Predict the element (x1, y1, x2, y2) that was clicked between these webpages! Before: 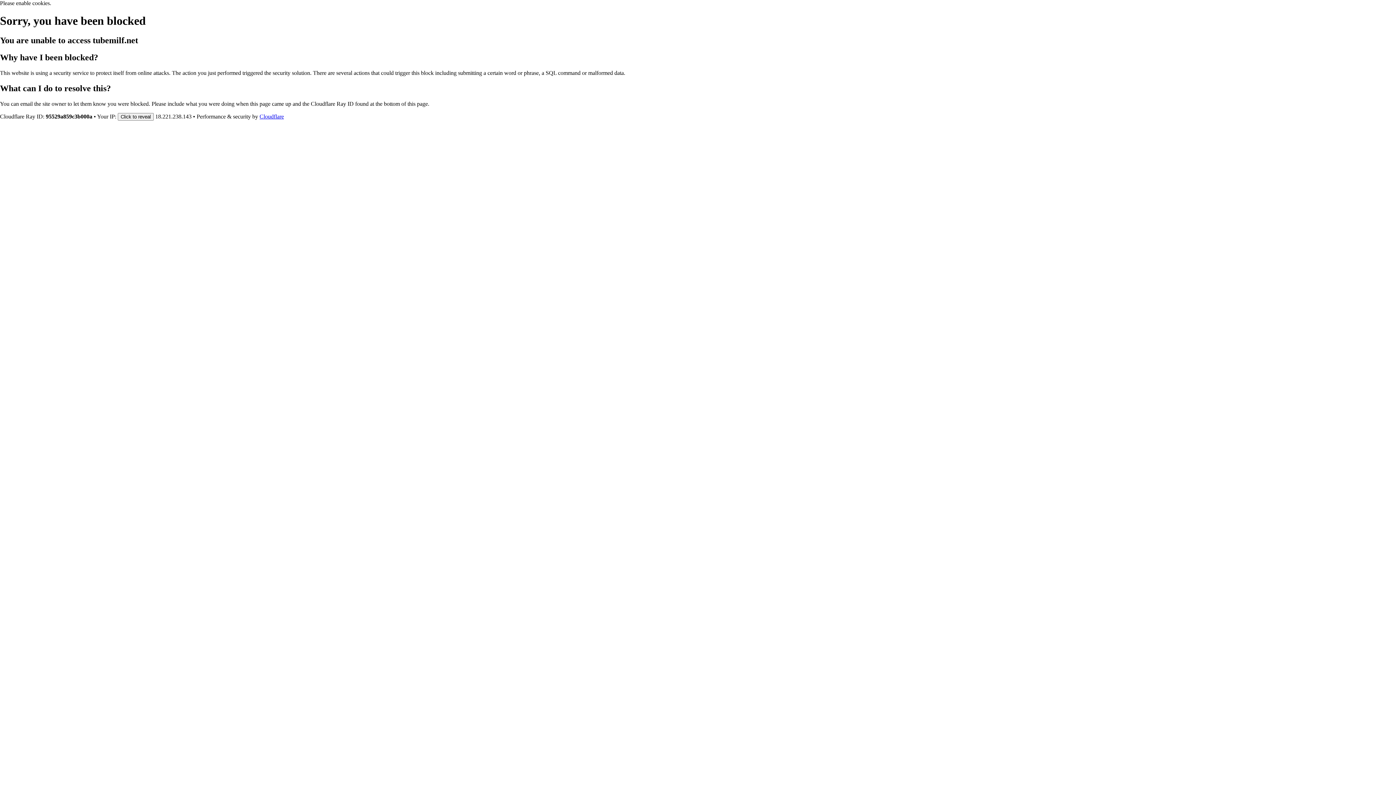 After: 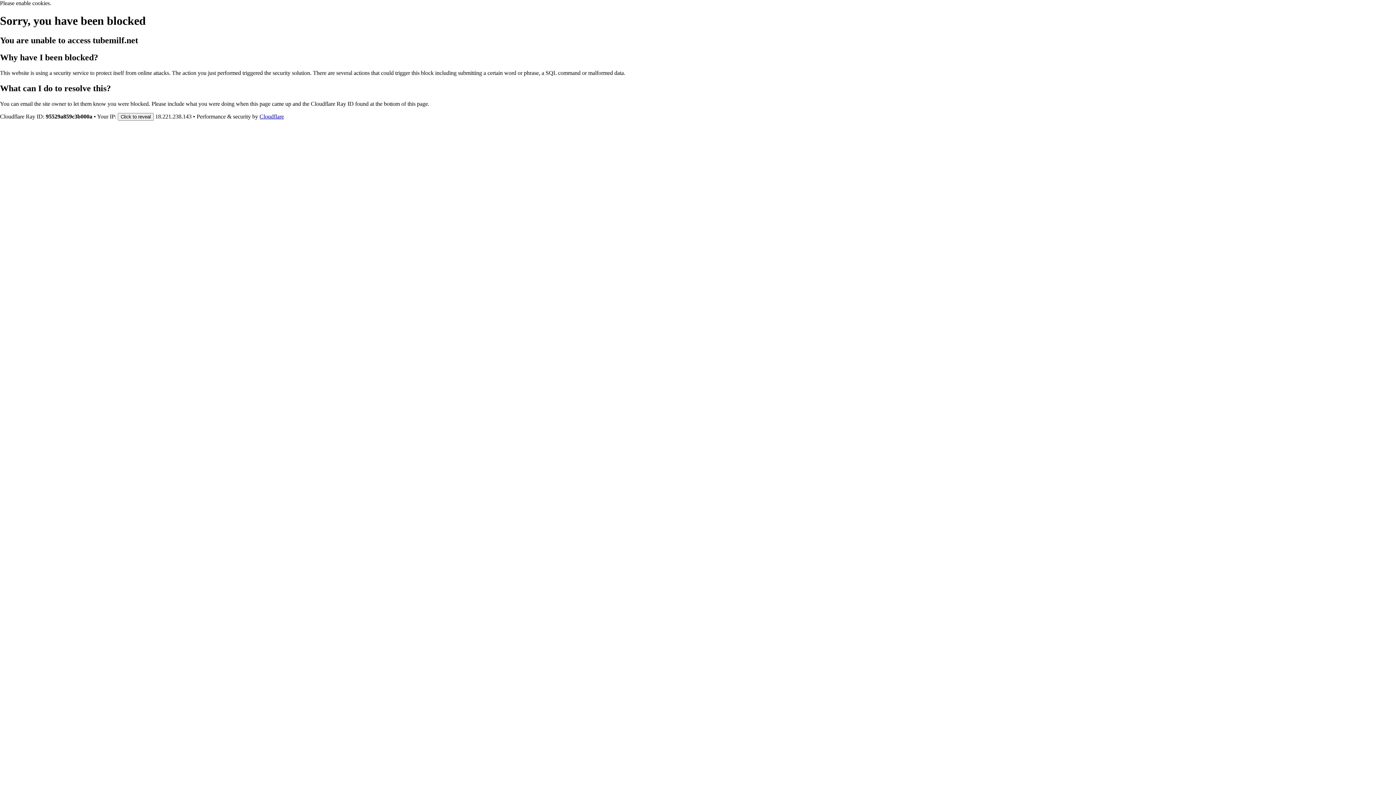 Action: bbox: (259, 113, 284, 119) label: Cloudflare